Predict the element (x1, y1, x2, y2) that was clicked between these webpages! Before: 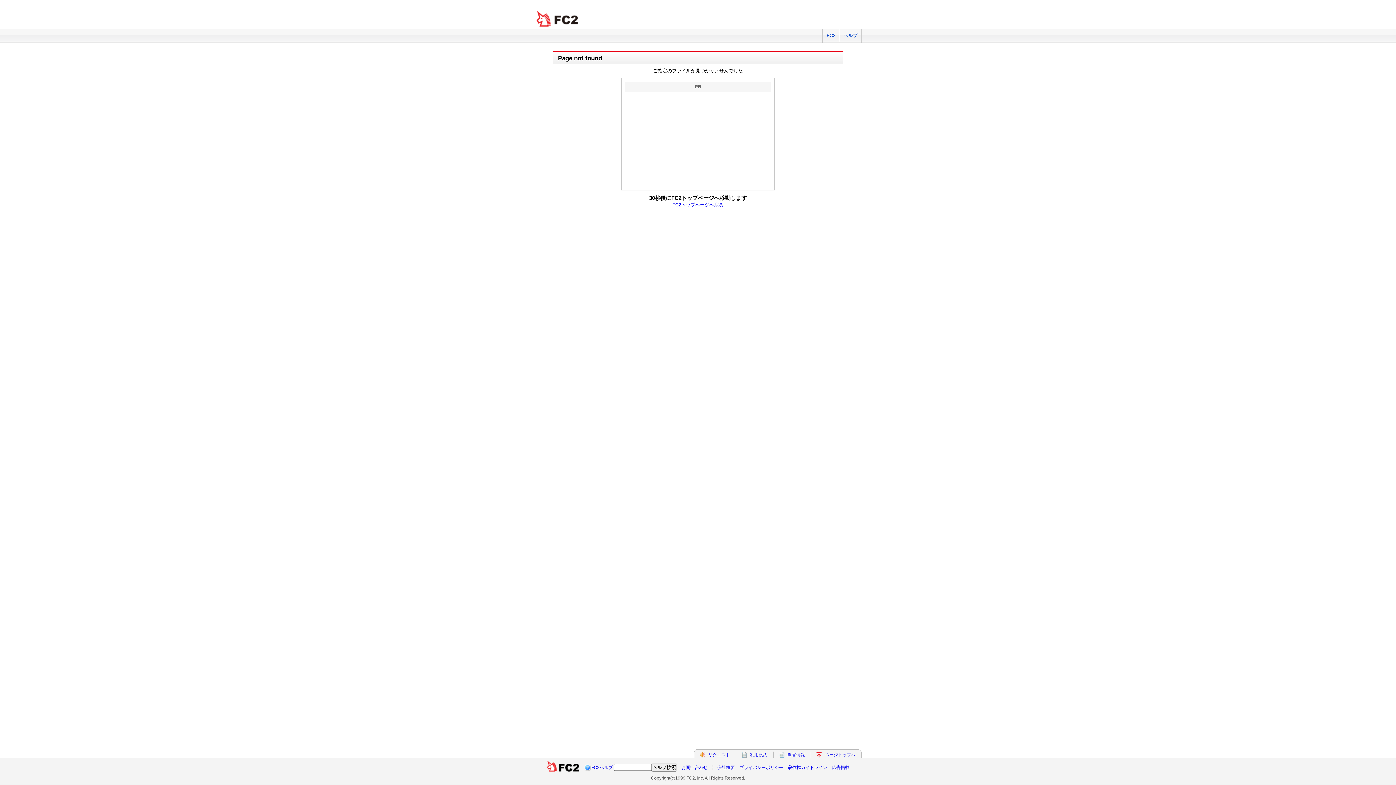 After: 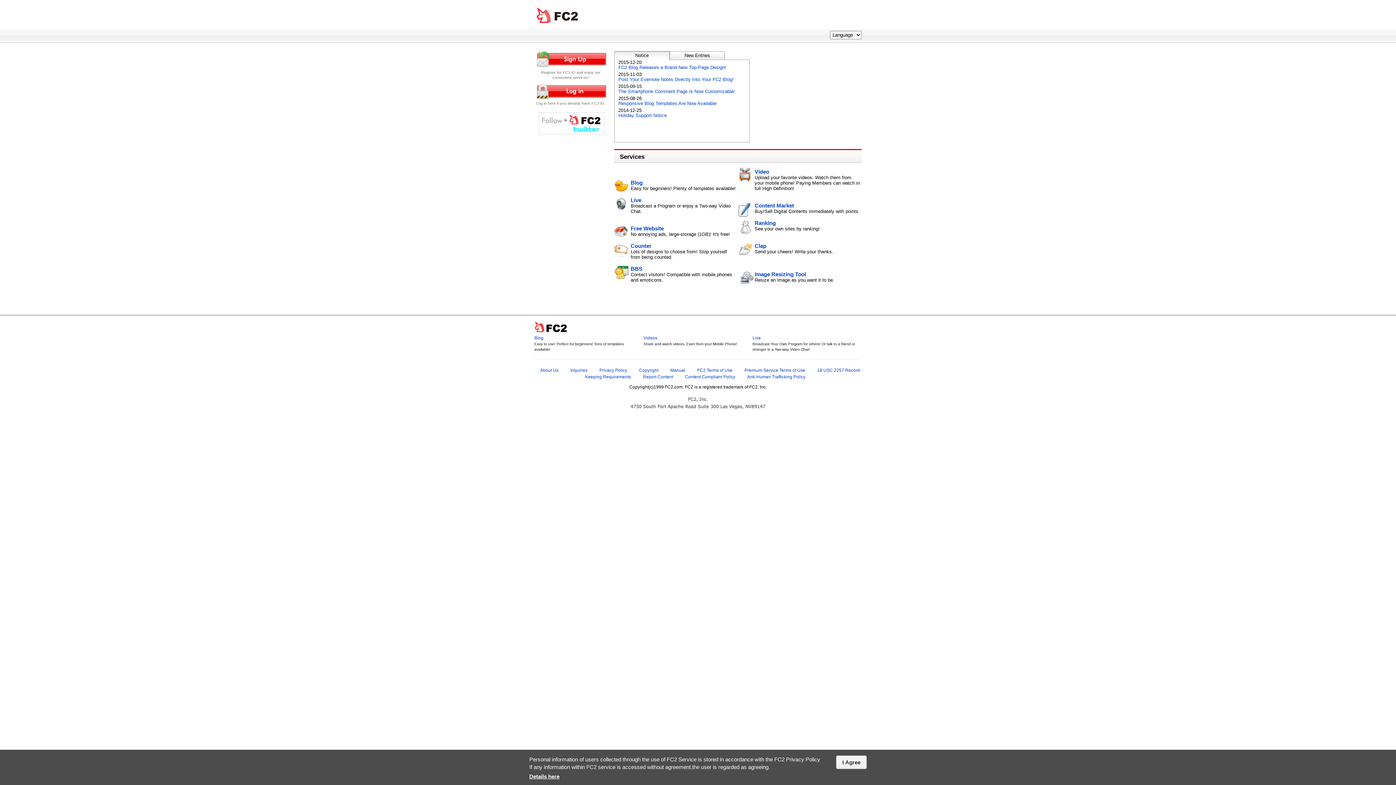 Action: bbox: (534, 10, 581, 27) label: FC2 total Web Solutions